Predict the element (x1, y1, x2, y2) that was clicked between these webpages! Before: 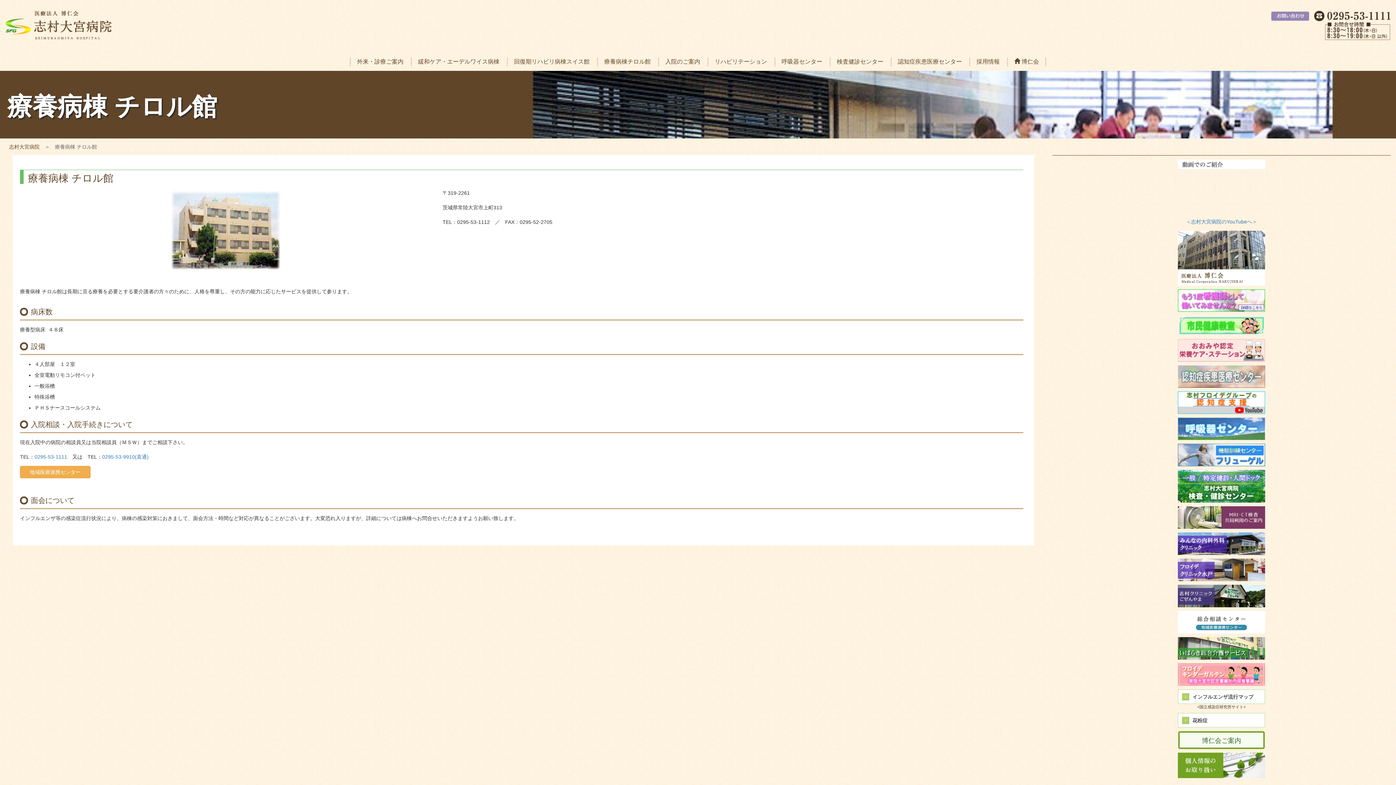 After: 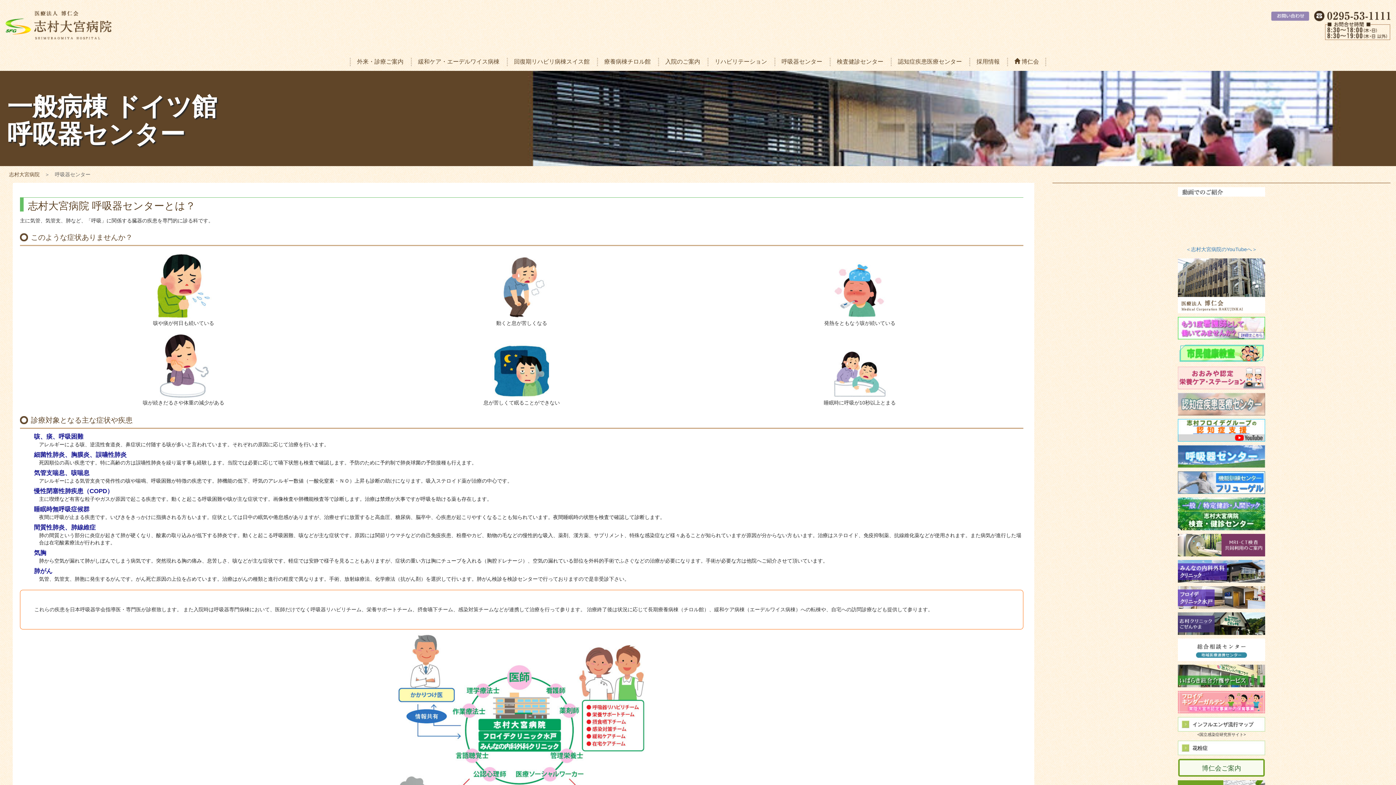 Action: label: 呼吸器センター bbox: (776, 52, 828, 70)